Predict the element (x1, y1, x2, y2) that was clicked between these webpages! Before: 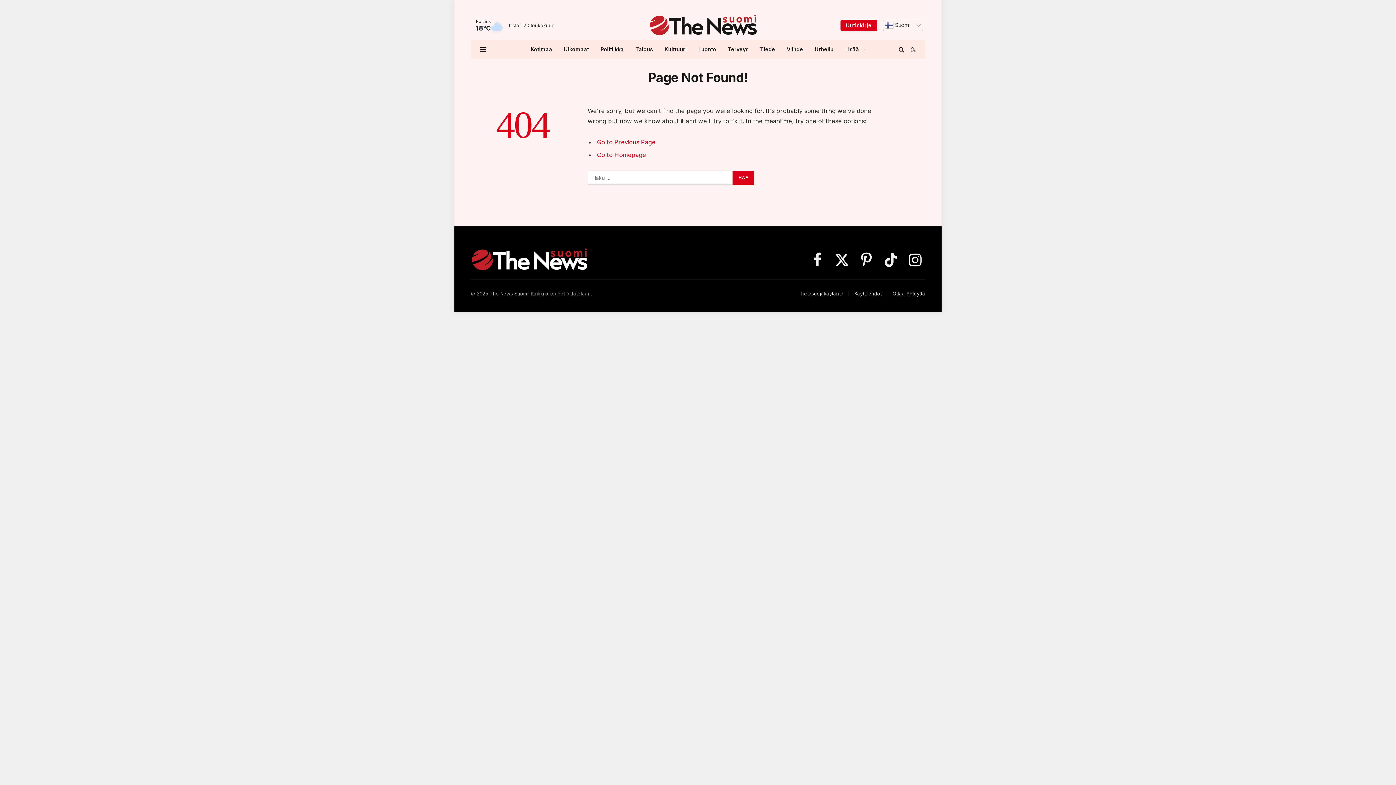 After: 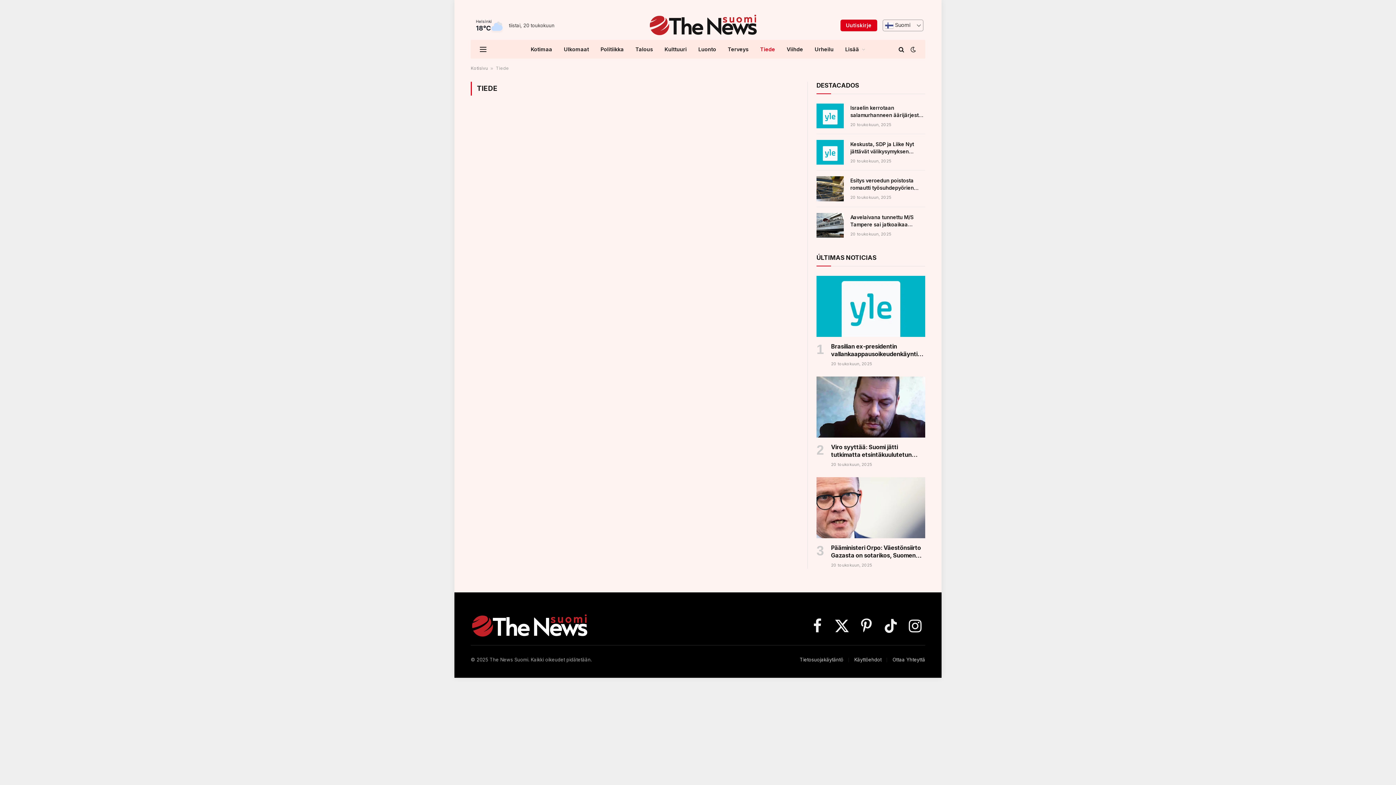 Action: bbox: (754, 40, 781, 58) label: Tiede